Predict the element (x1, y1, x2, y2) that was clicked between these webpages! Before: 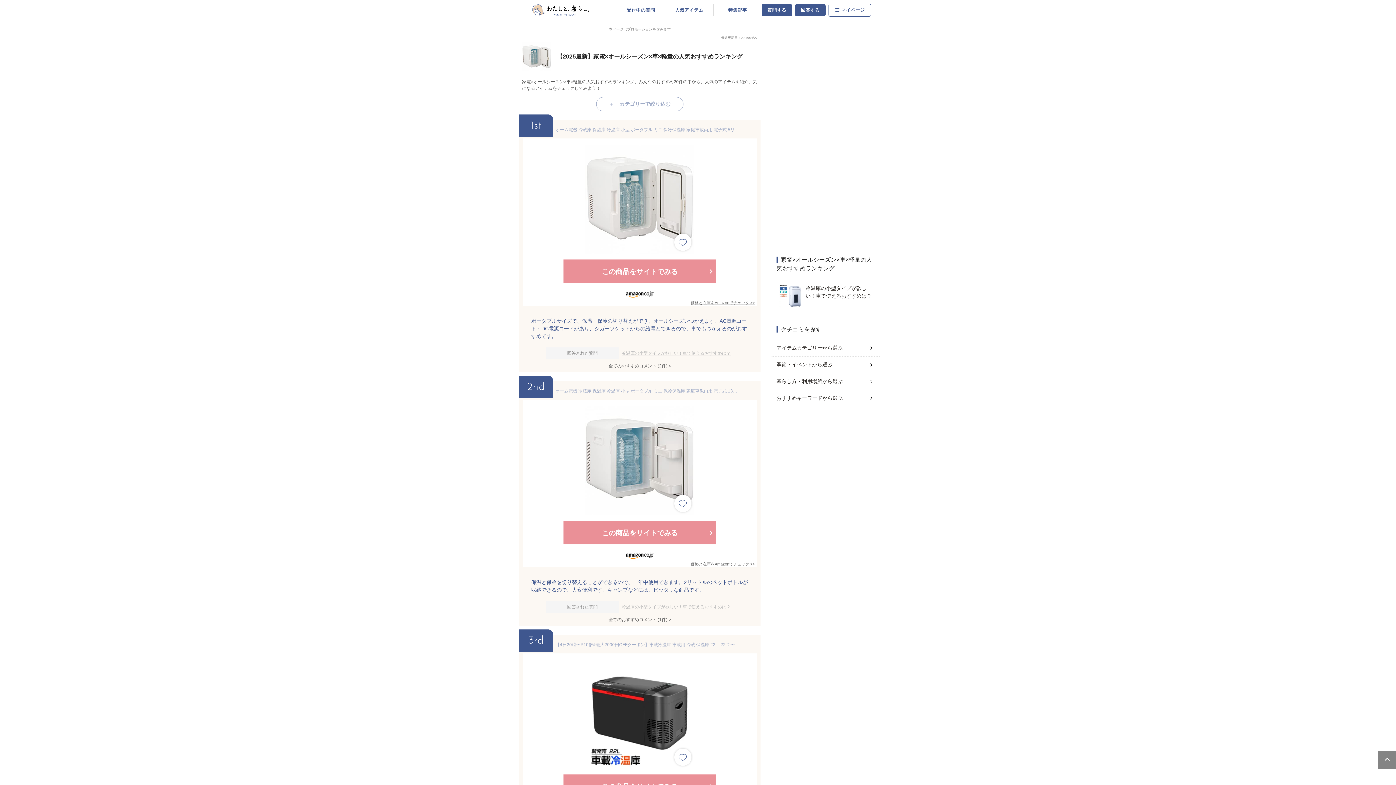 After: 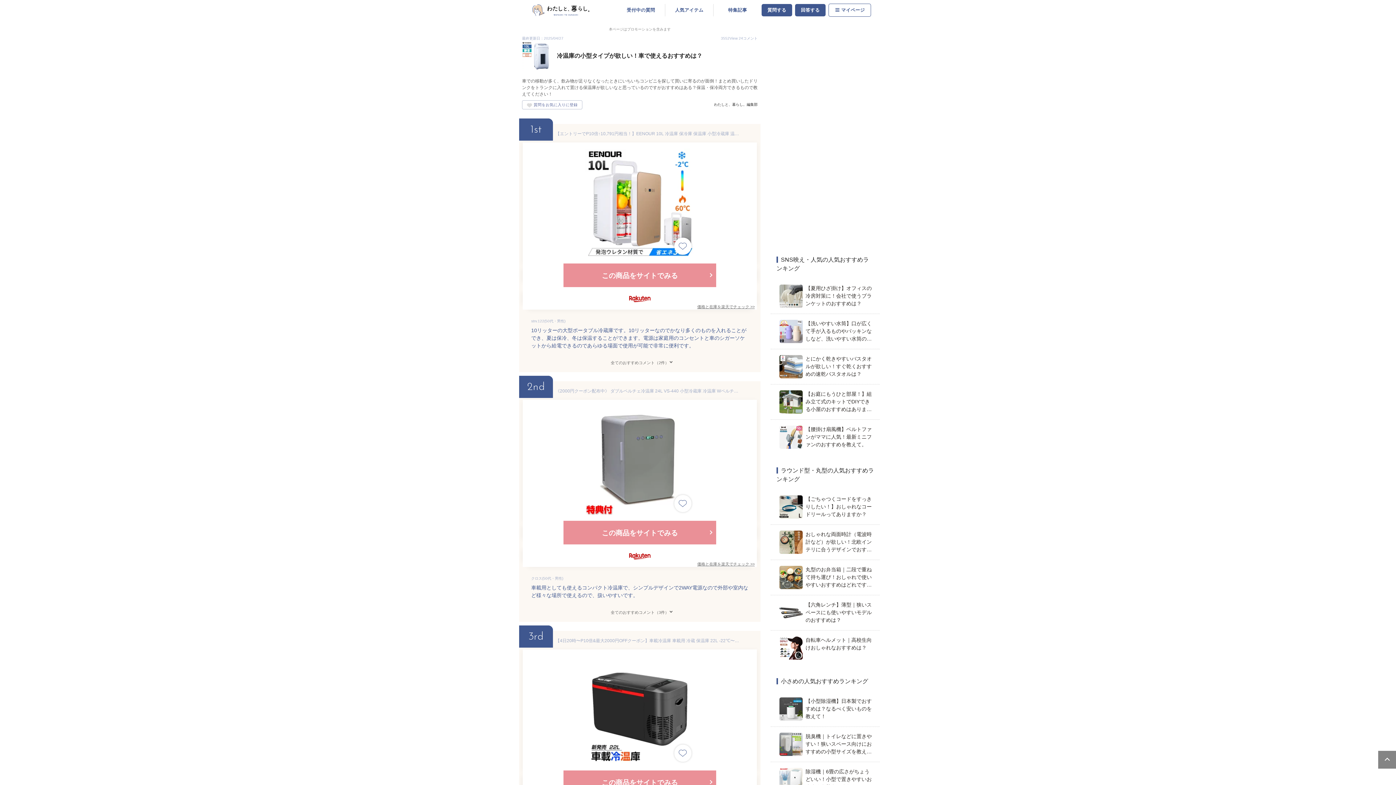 Action: label: 冷温庫の小型タイプが欲しい！車で使えるおすすめは？ bbox: (621, 350, 730, 356)